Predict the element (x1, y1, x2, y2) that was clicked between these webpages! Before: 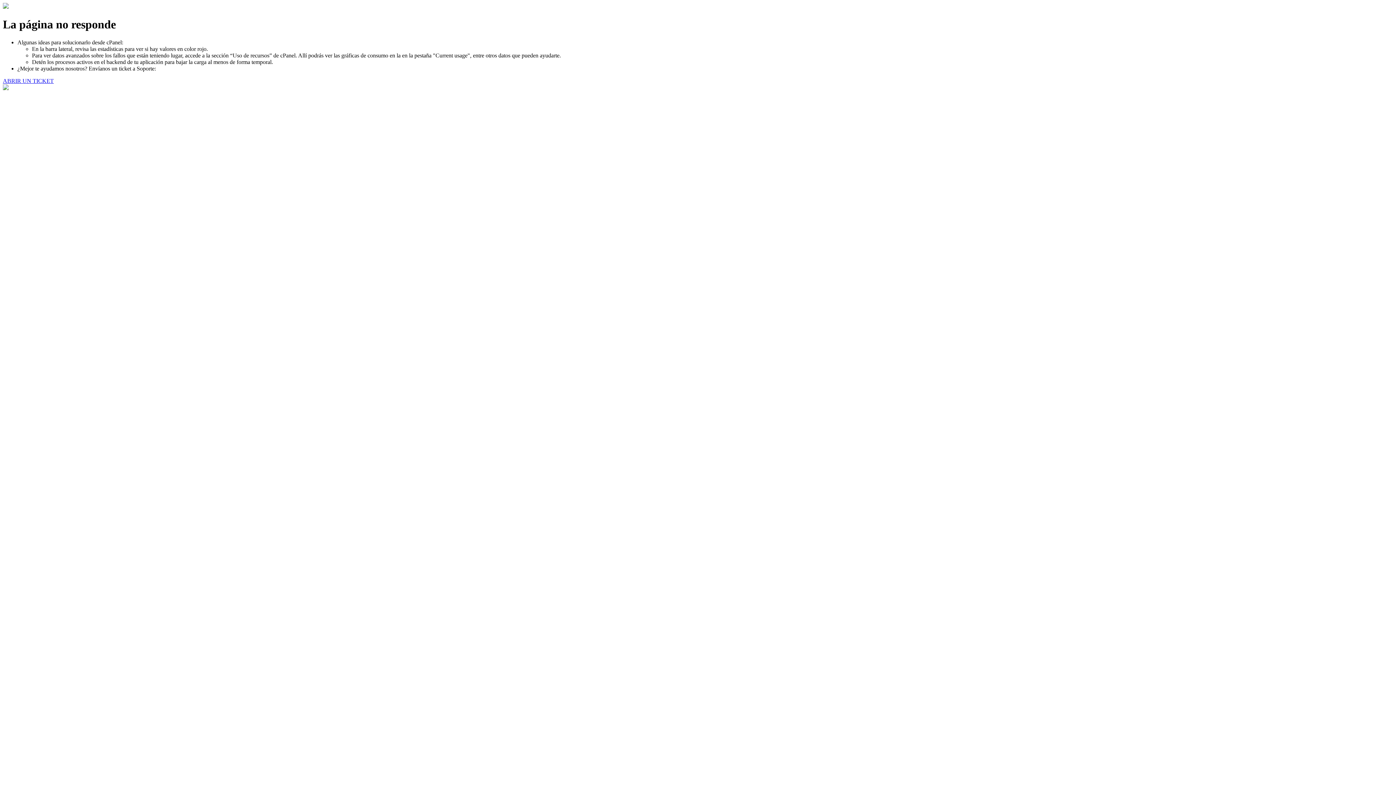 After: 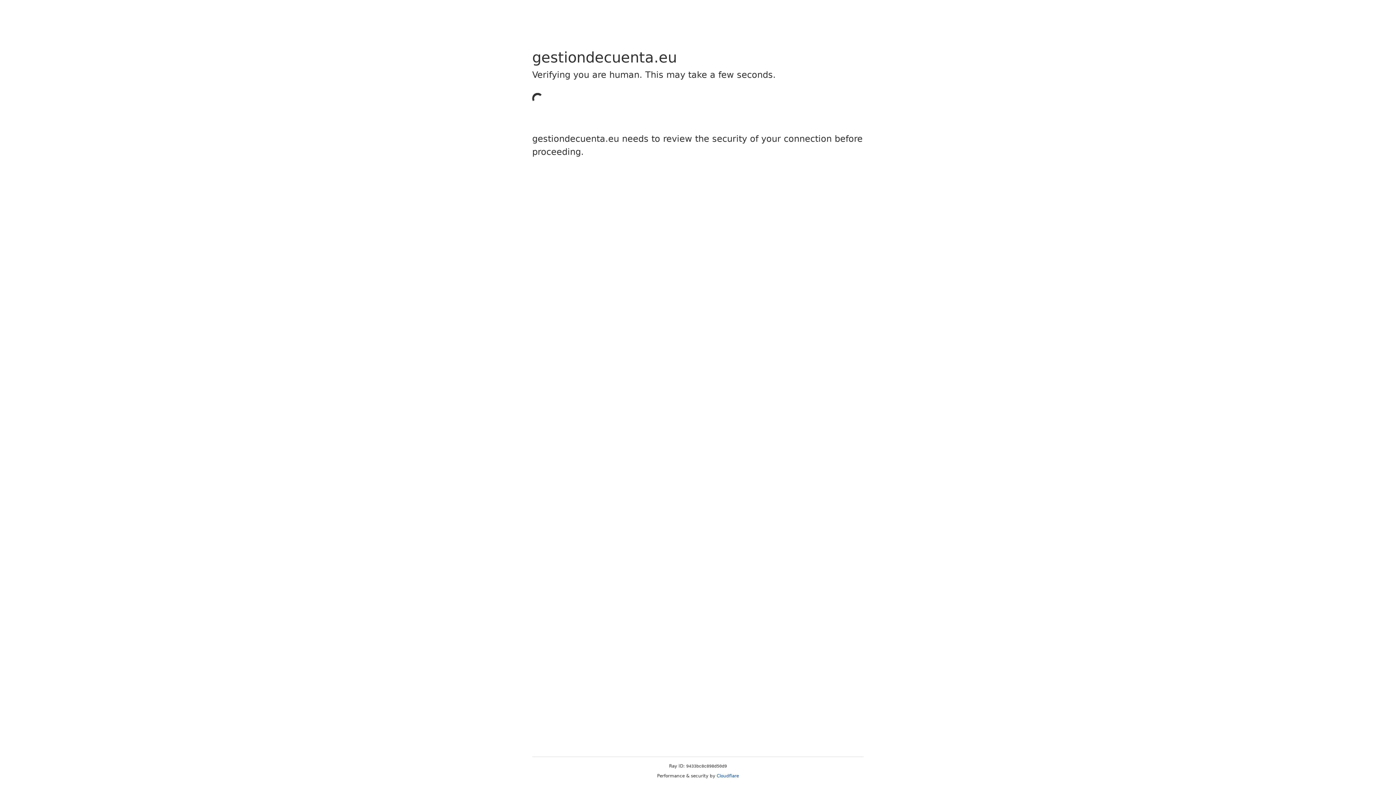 Action: bbox: (2, 77, 53, 83) label: ABRIR UN TICKET